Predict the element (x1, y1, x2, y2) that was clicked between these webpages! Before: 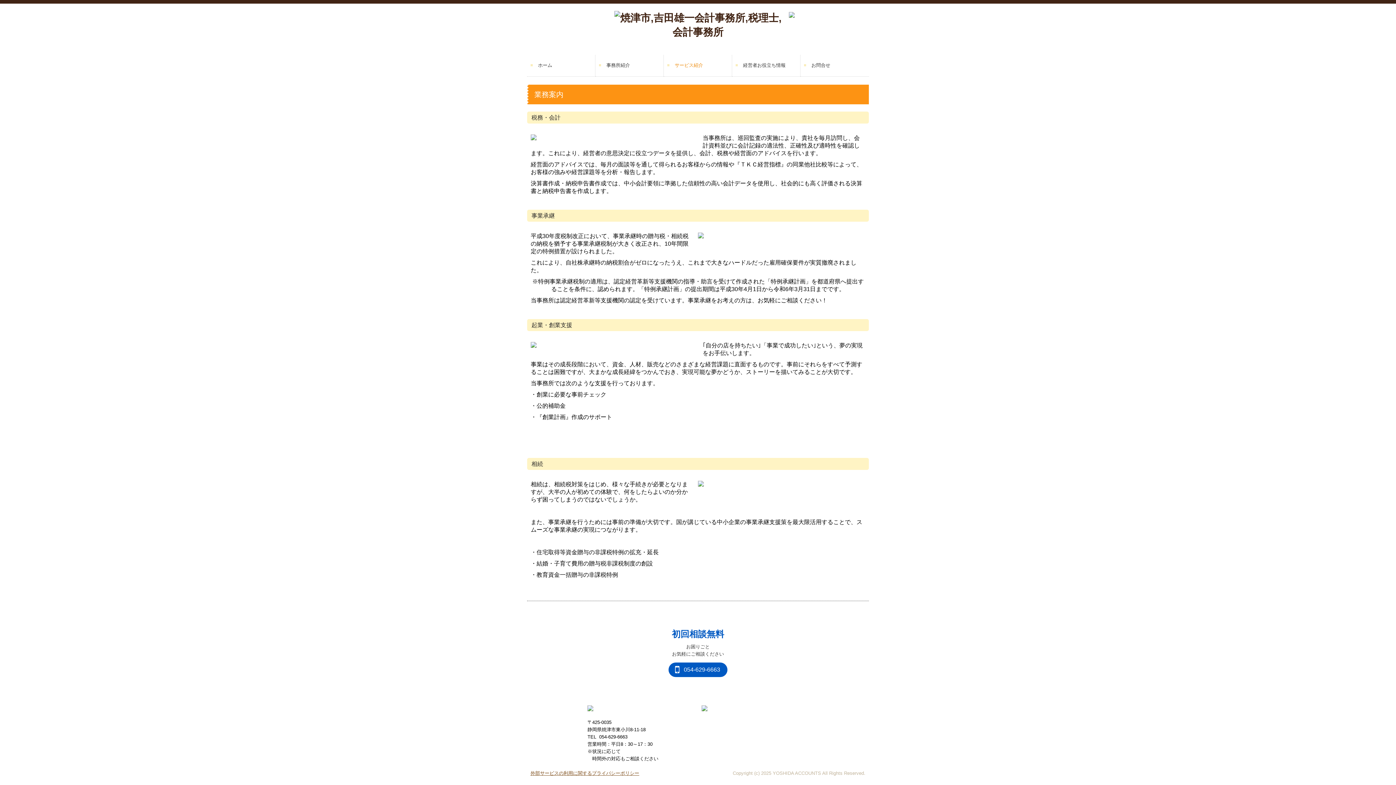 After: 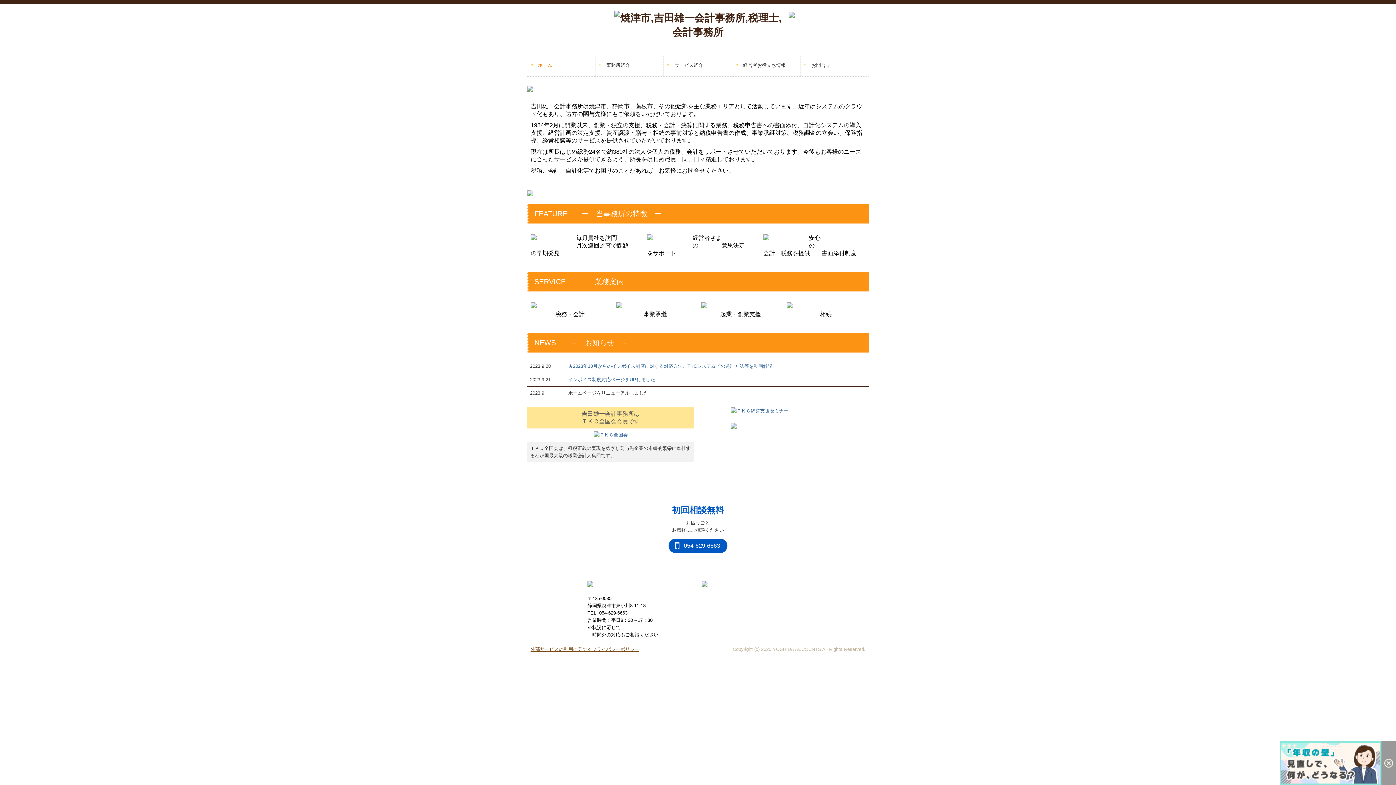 Action: label: ホーム bbox: (527, 54, 595, 76)